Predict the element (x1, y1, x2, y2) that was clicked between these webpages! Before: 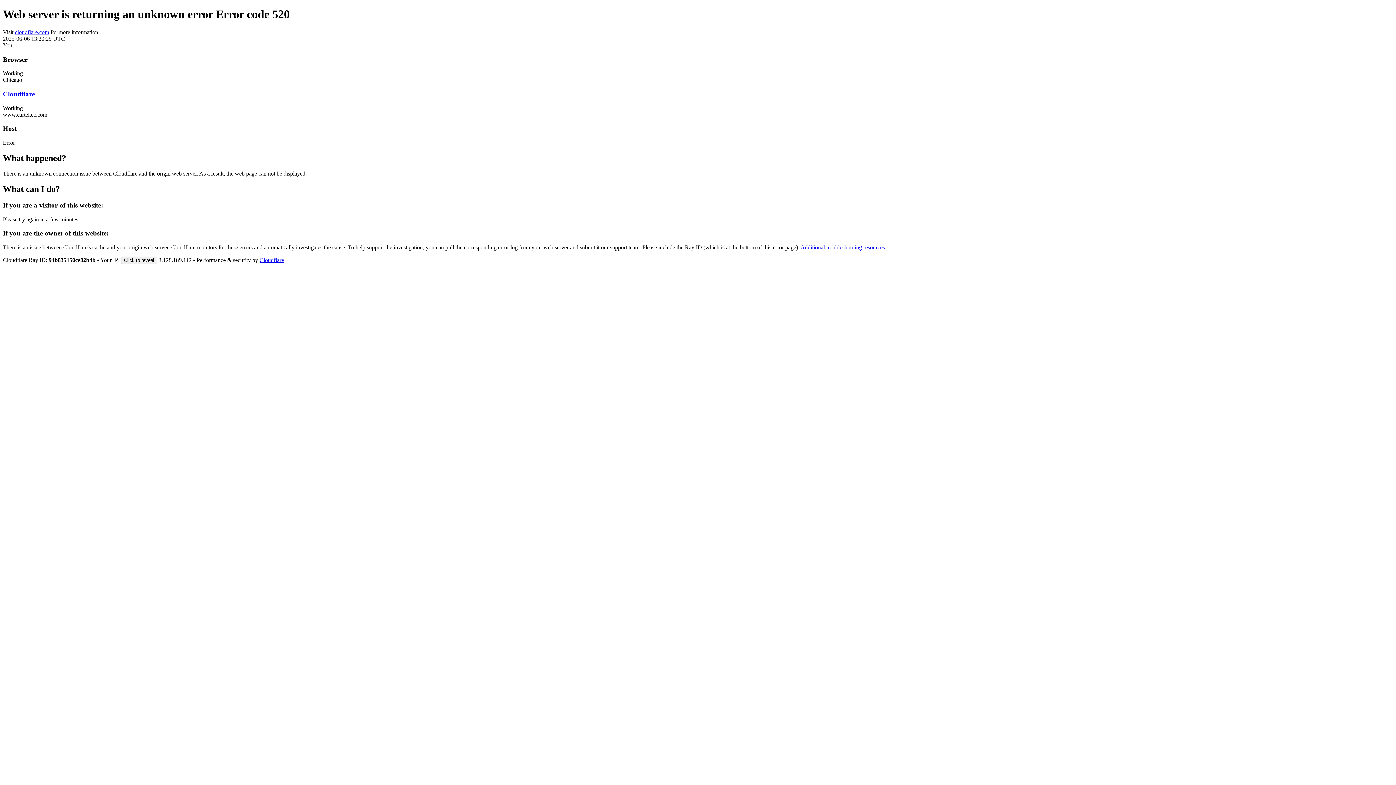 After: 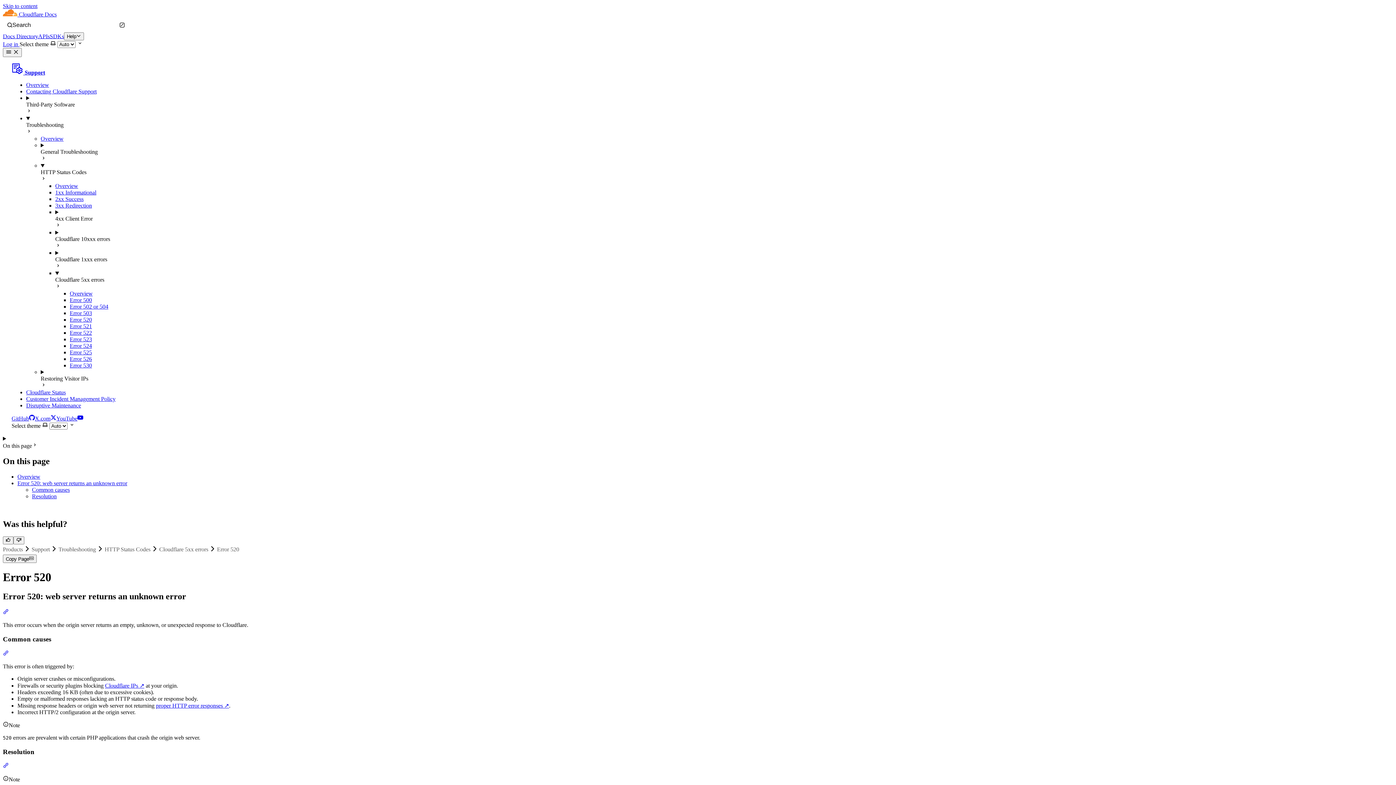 Action: label: Additional troubleshooting resources bbox: (800, 244, 885, 250)